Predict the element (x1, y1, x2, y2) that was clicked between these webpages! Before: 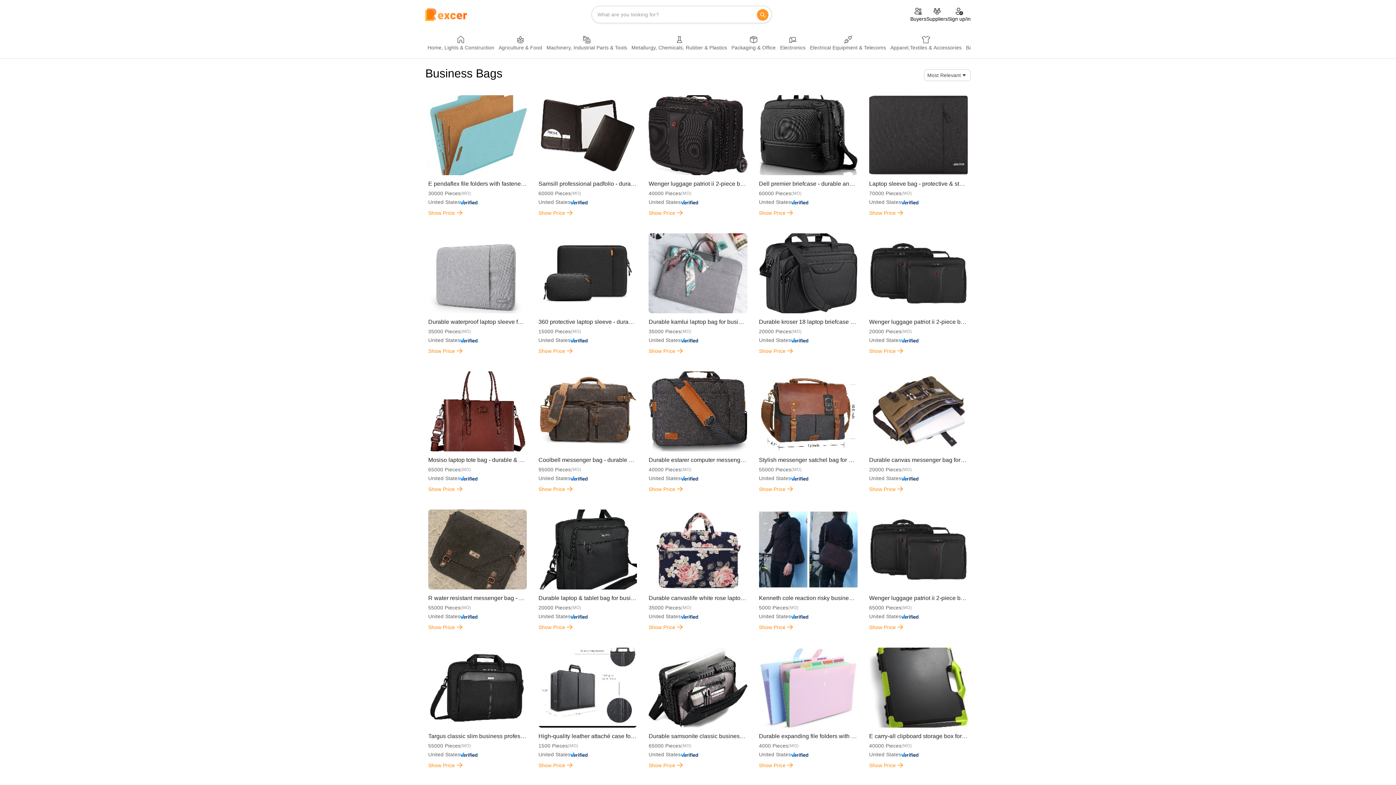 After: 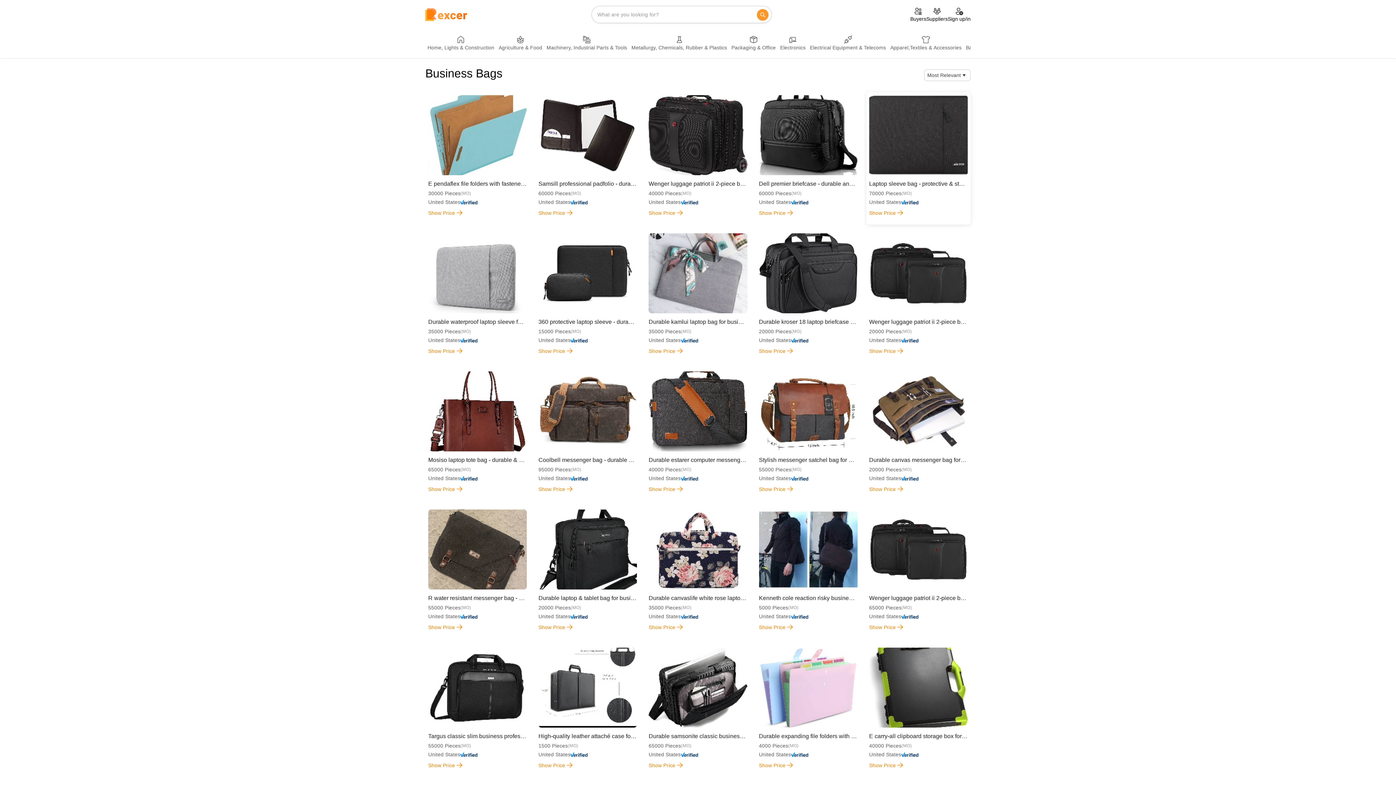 Action: bbox: (869, 95, 967, 221) label: Laptop sleeve bag - protective & stylish solution for business professionals
70000 Pieces
(MO)
United States
Show Price